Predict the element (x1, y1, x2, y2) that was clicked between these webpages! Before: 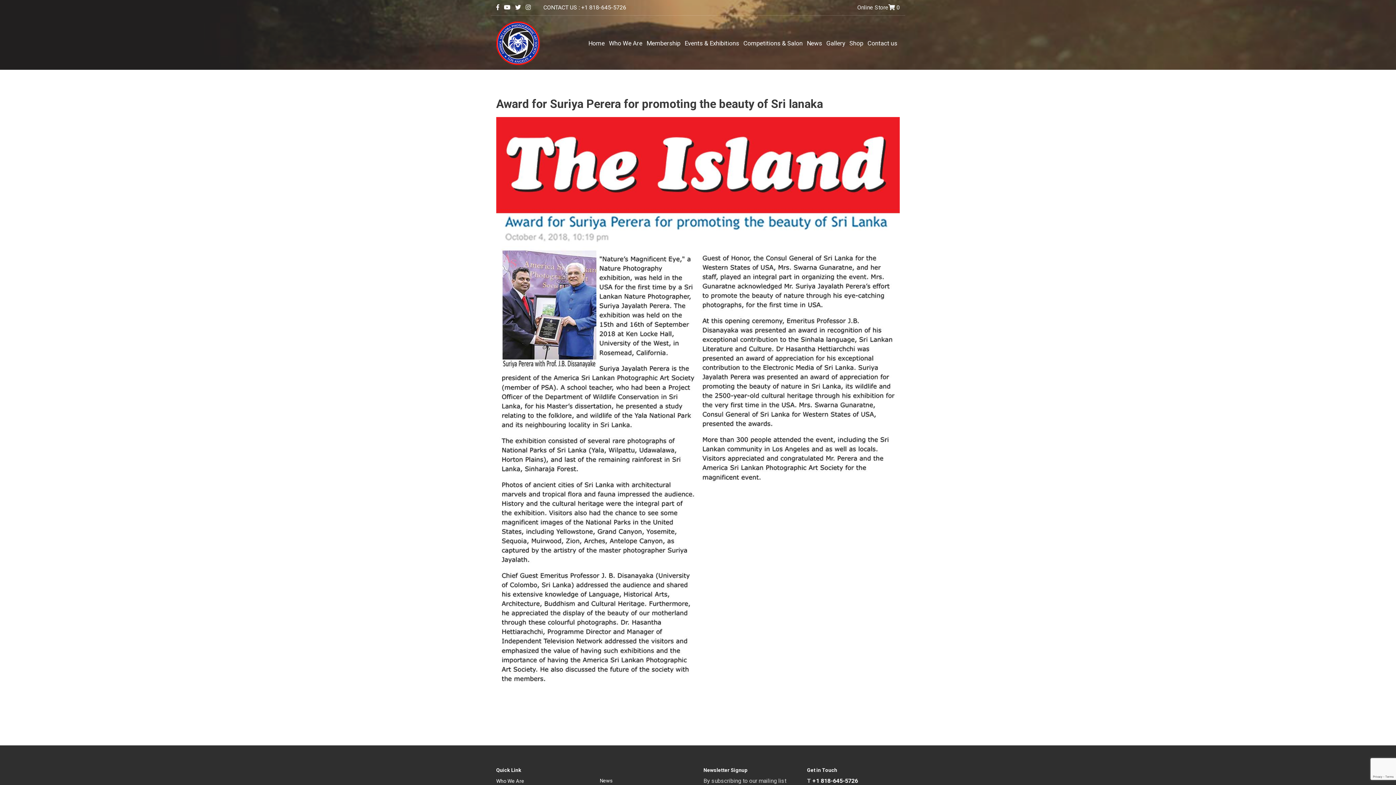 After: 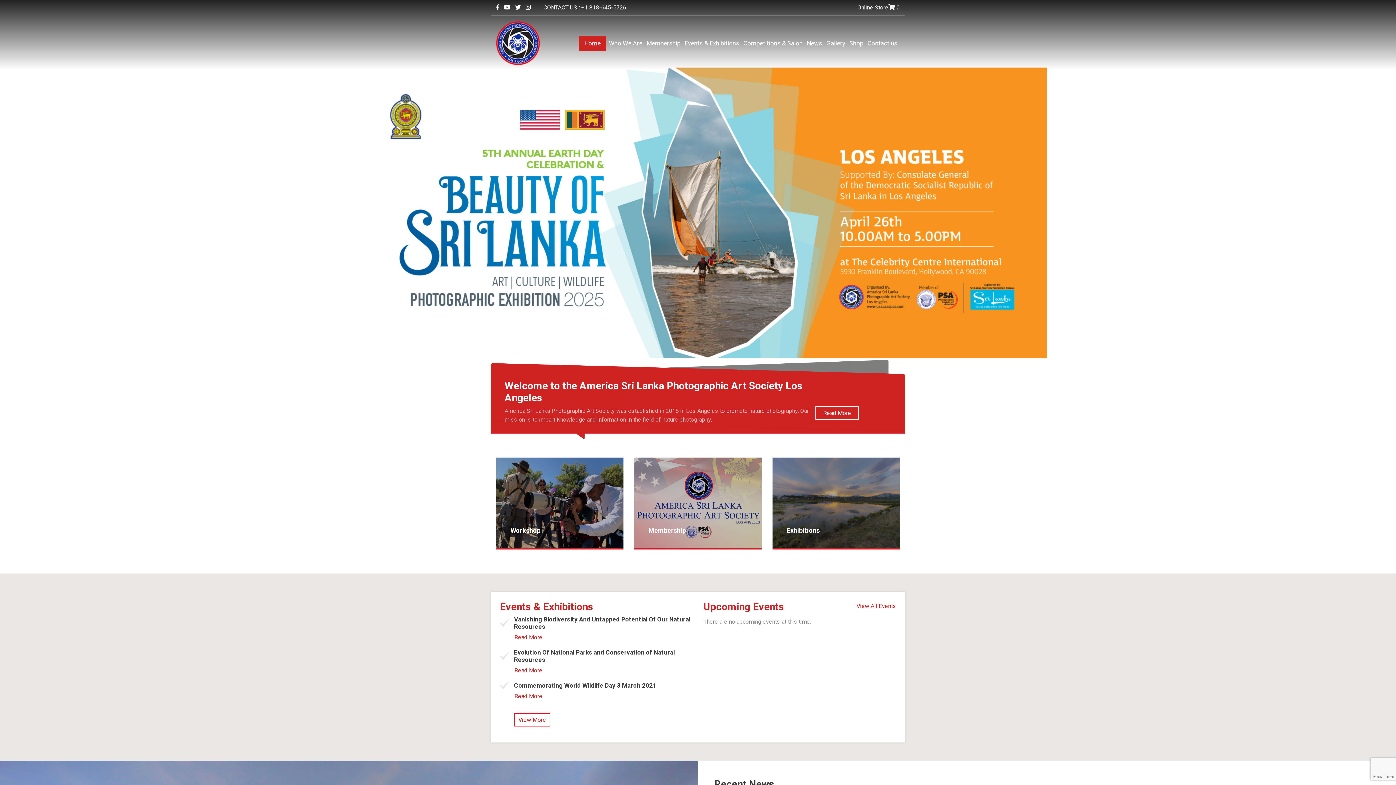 Action: bbox: (496, 19, 540, 66)